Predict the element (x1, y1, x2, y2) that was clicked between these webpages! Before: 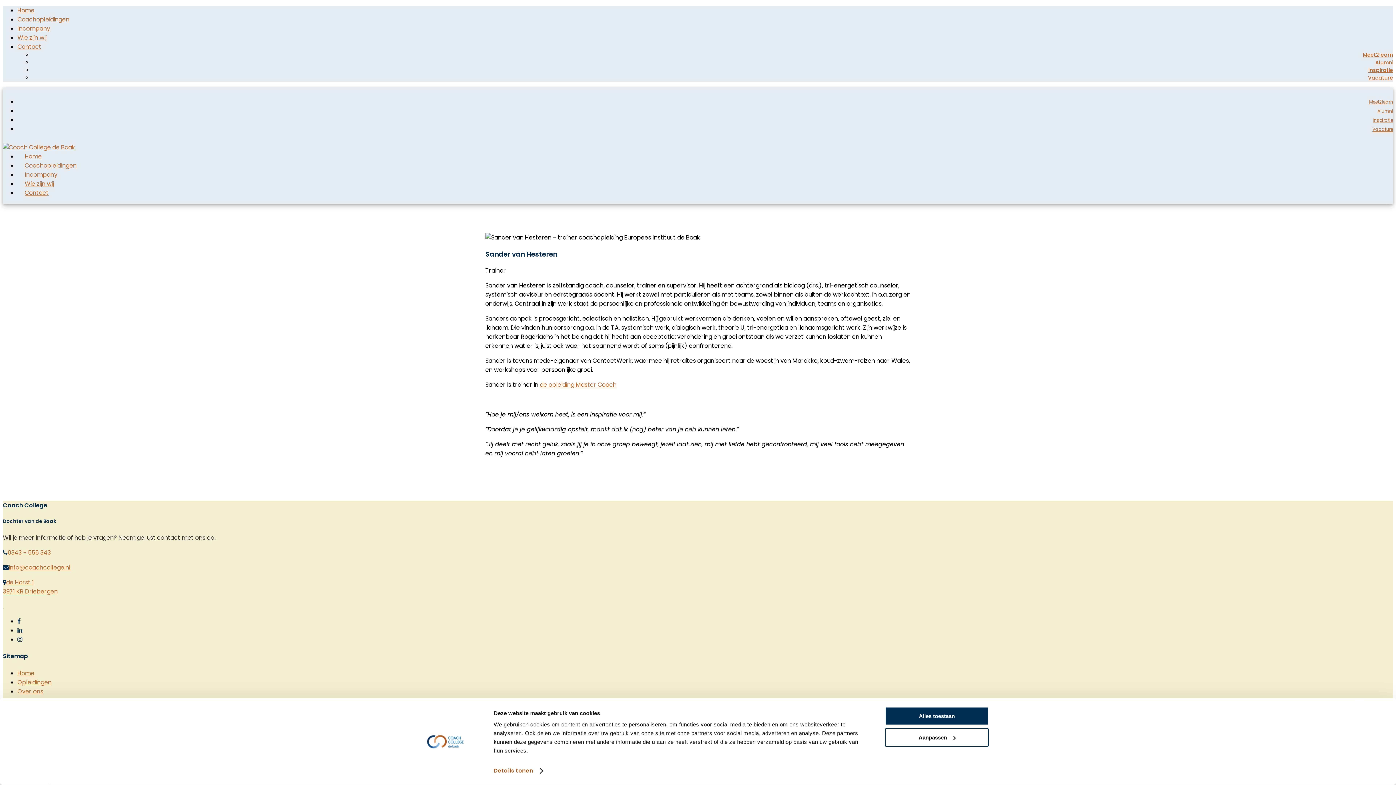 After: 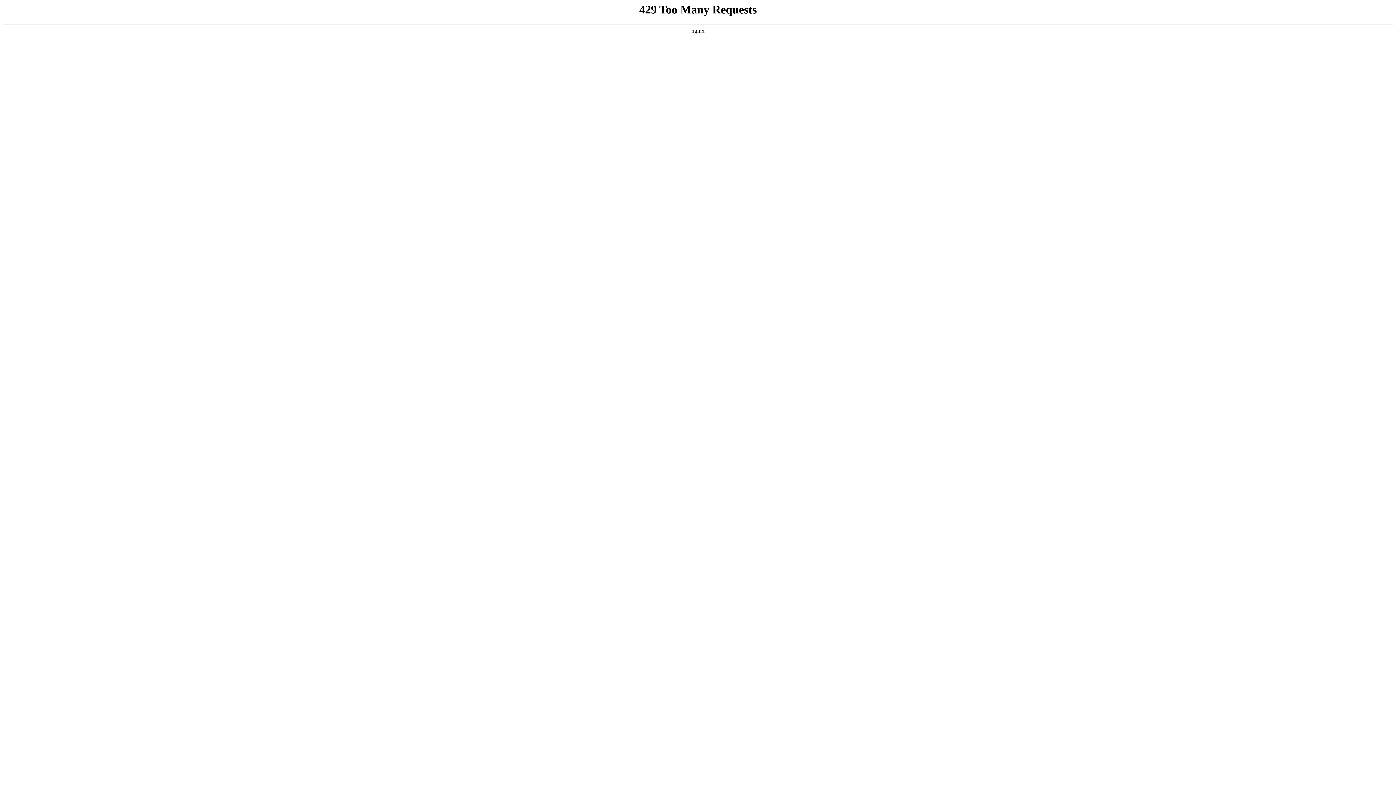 Action: bbox: (21, 157, 80, 173) label: Coachopleidingen